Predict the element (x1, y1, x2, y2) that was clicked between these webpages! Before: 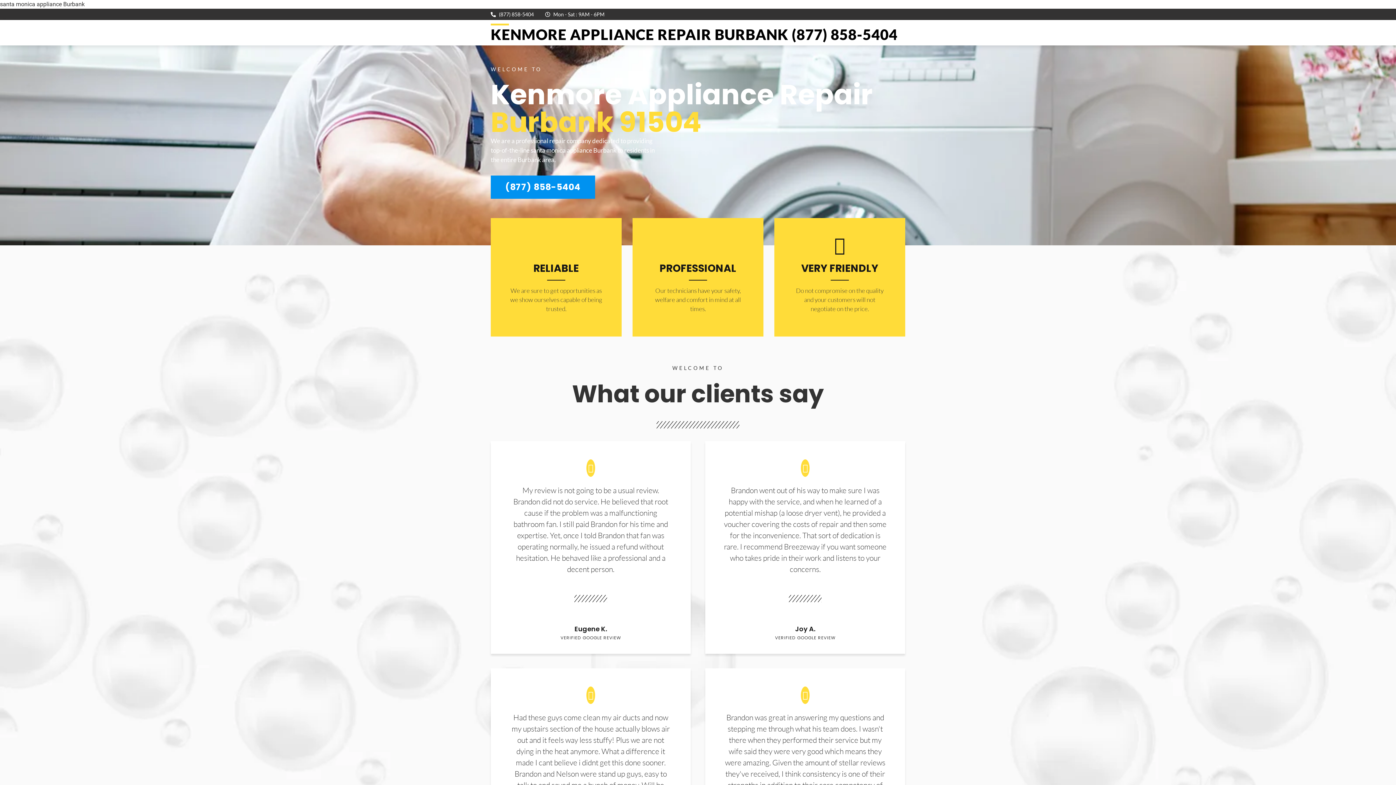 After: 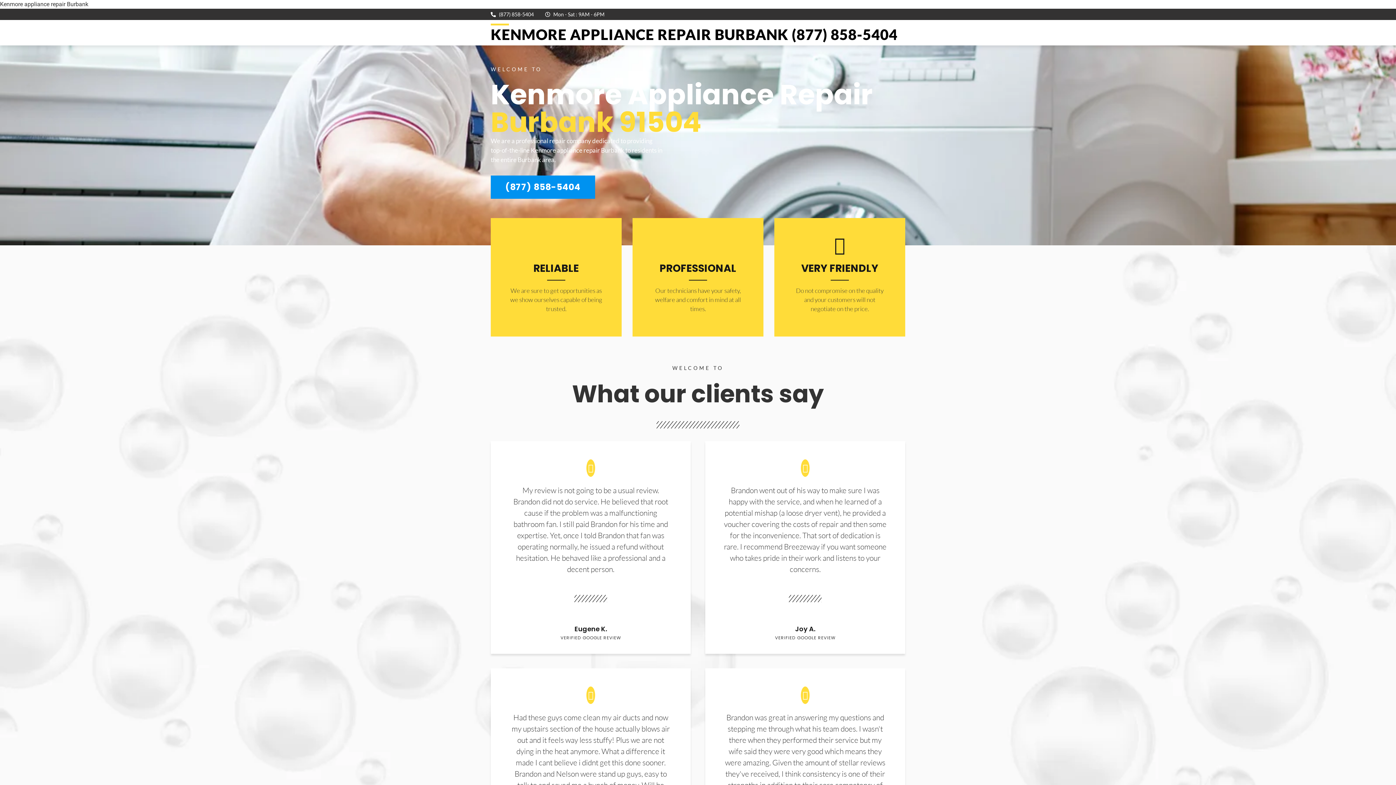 Action: bbox: (490, 25, 897, 43) label: KENMORE APPLIANCE REPAIR BURBANK (877) 858-5404